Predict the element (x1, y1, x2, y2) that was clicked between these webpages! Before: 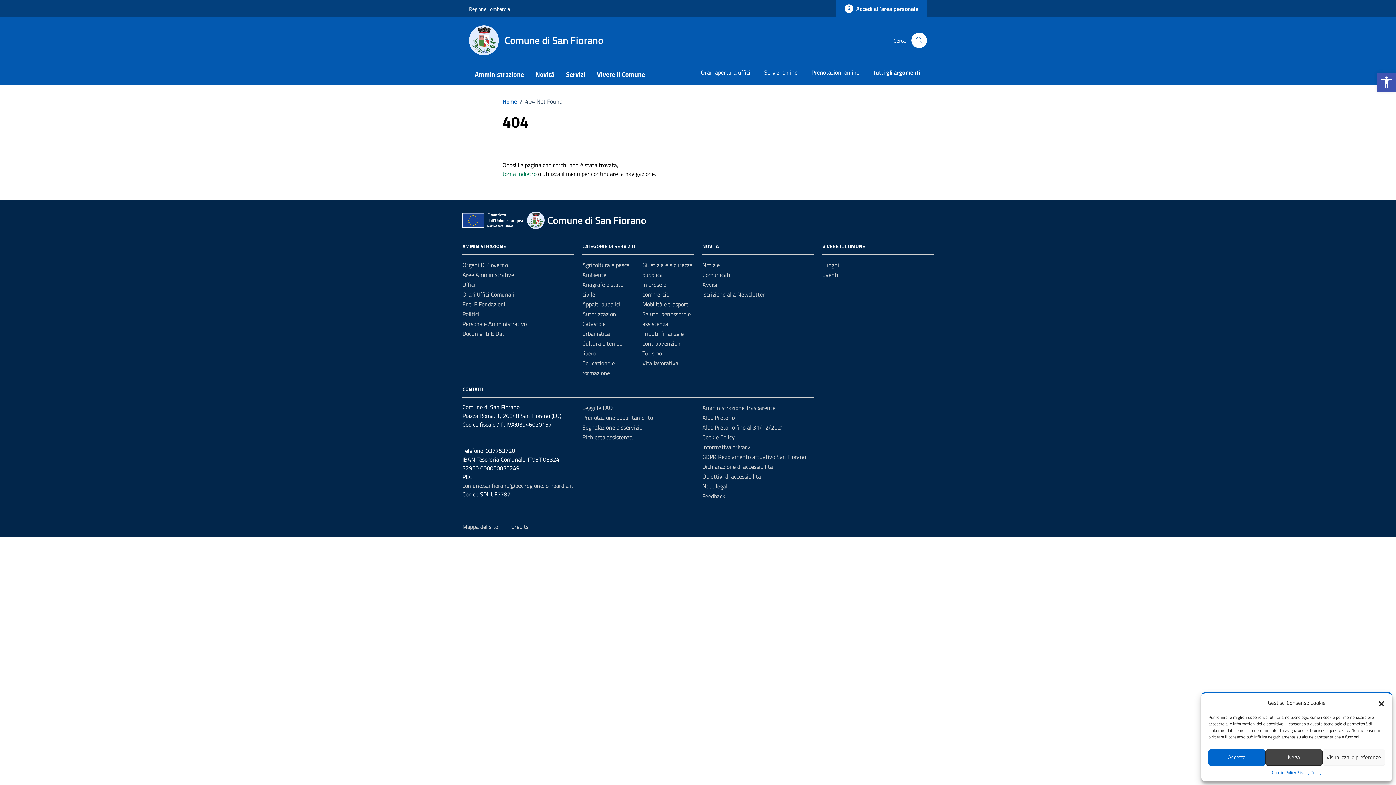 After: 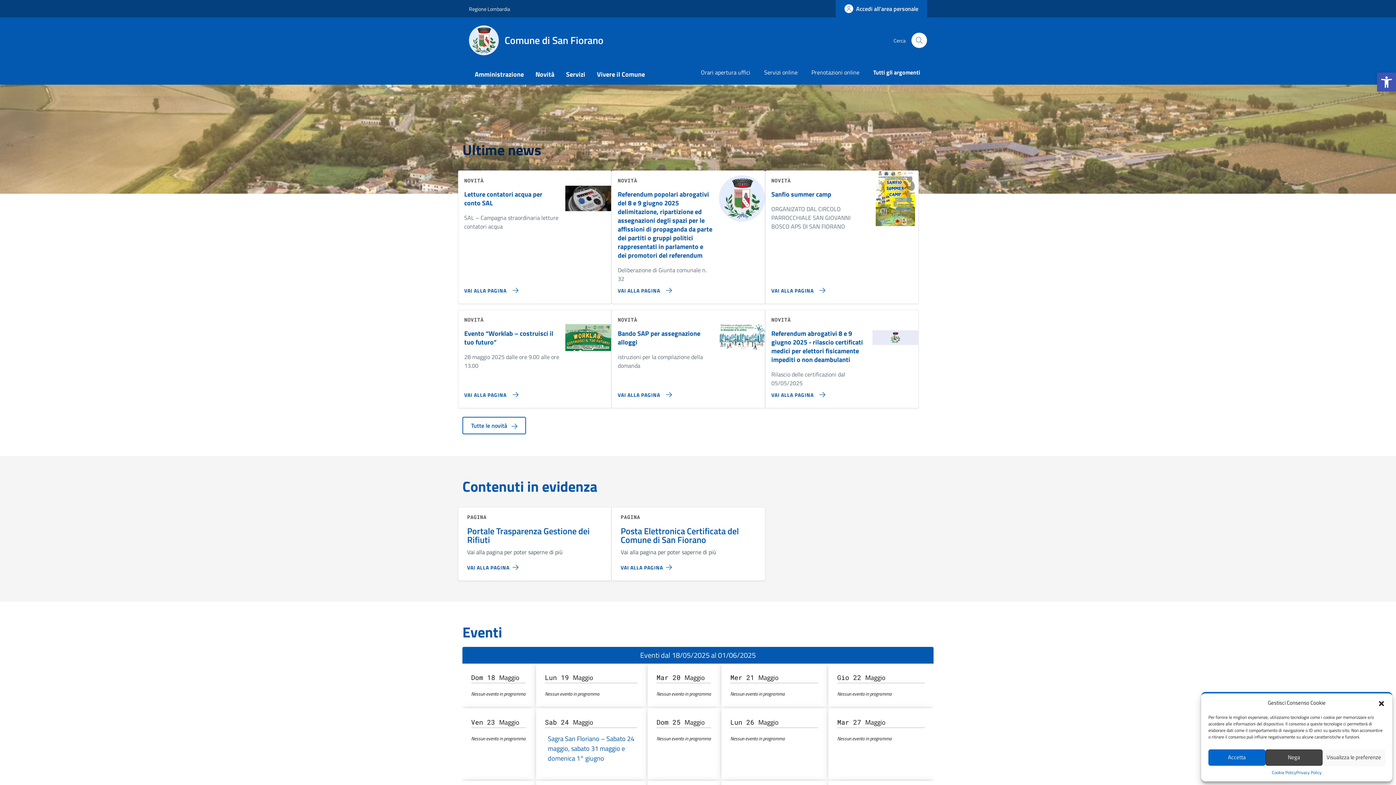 Action: bbox: (502, 97, 517, 105) label: Home